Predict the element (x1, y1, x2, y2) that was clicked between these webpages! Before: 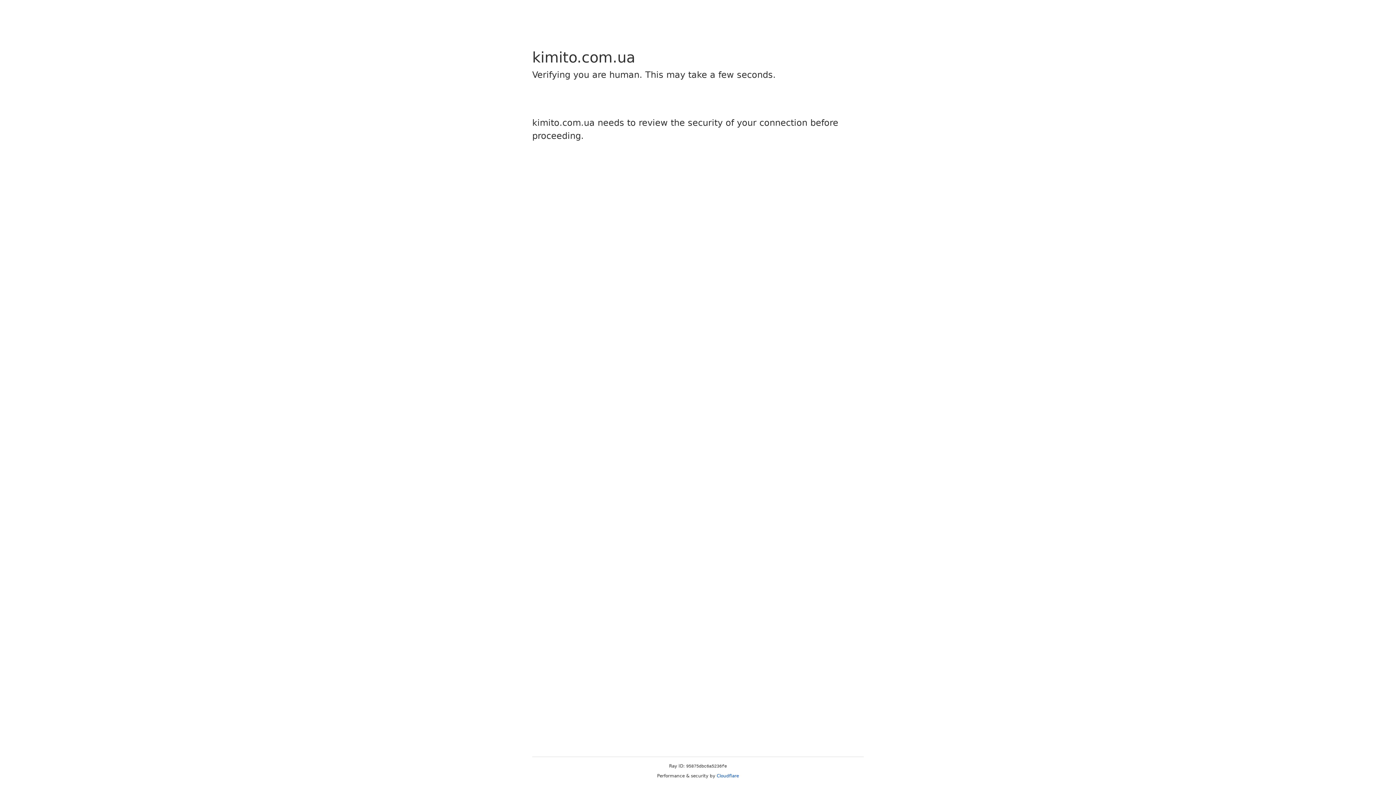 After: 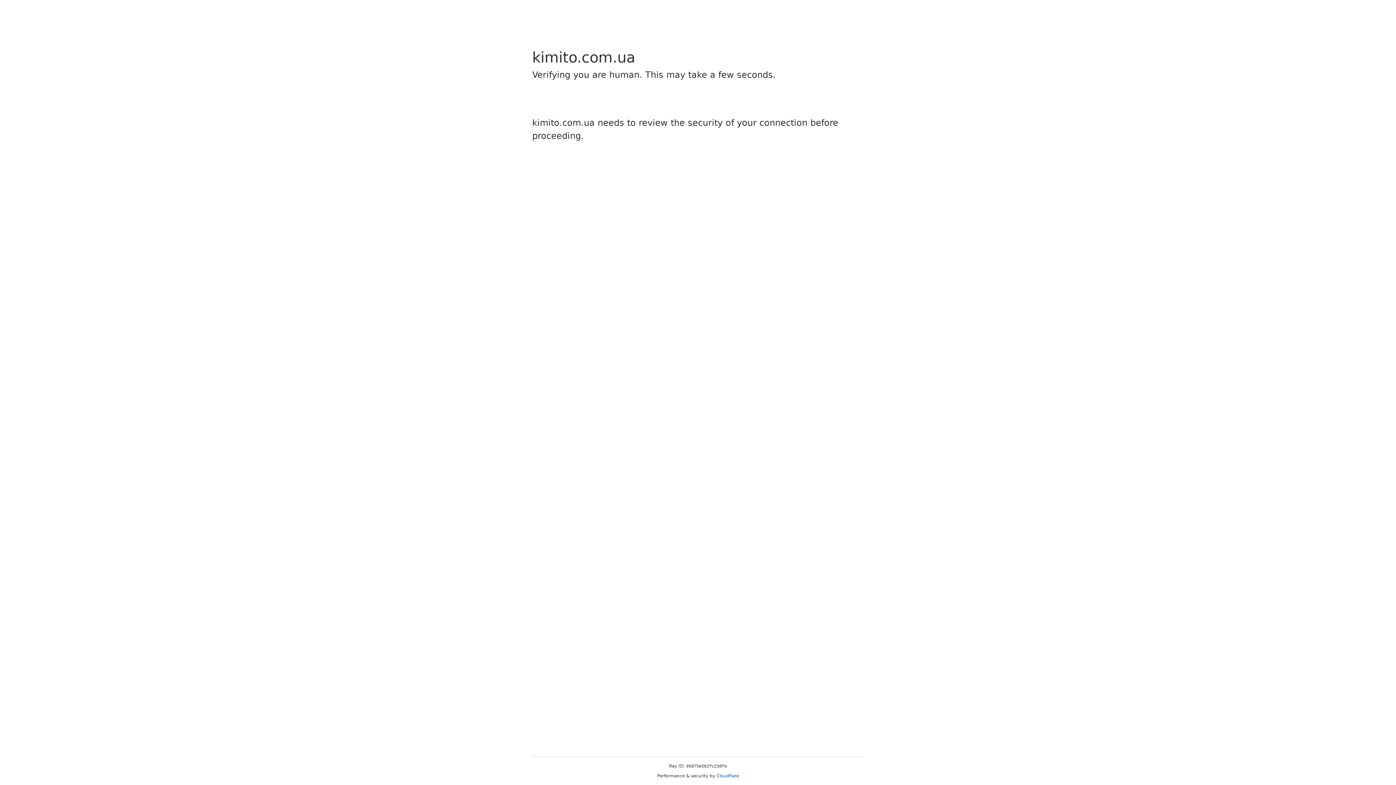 Action: bbox: (716, 773, 739, 778) label: Cloudflare